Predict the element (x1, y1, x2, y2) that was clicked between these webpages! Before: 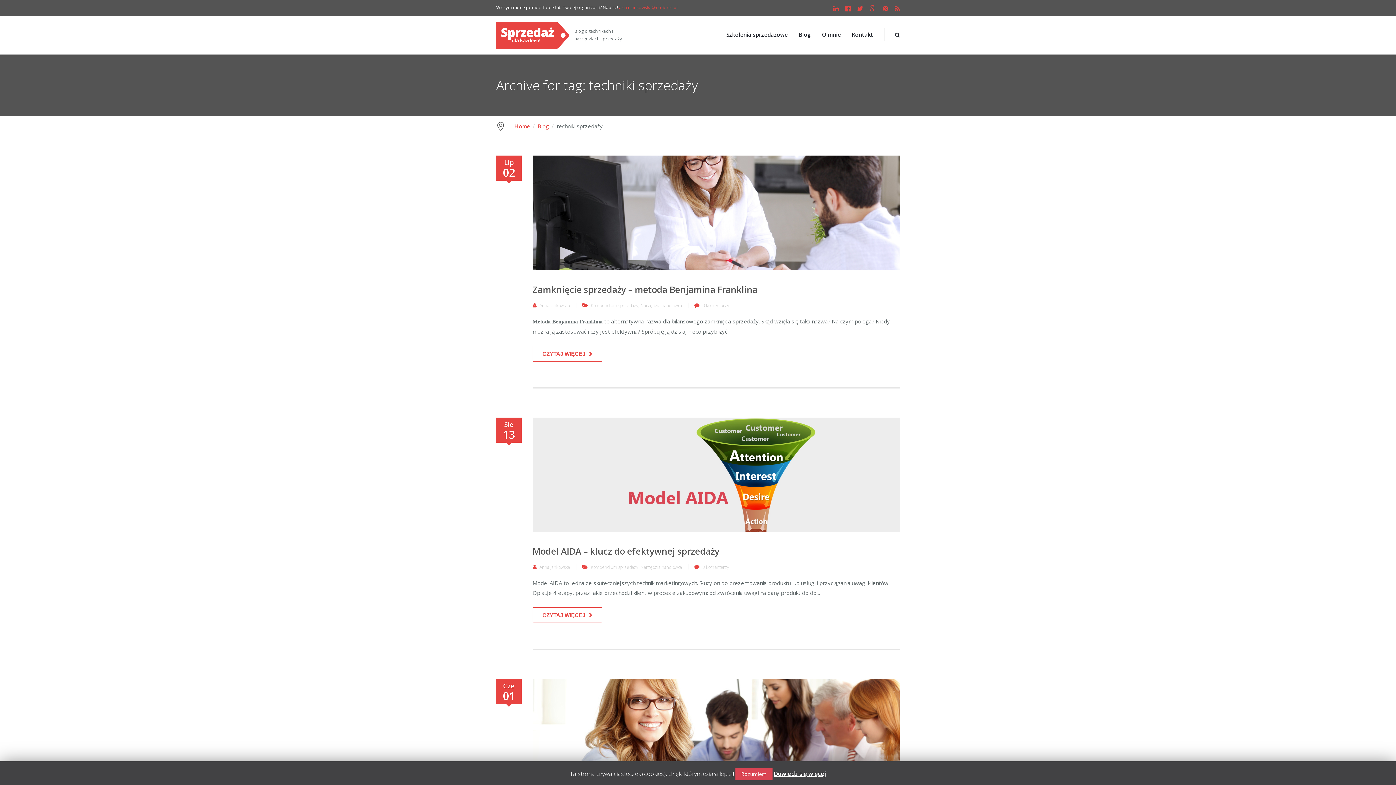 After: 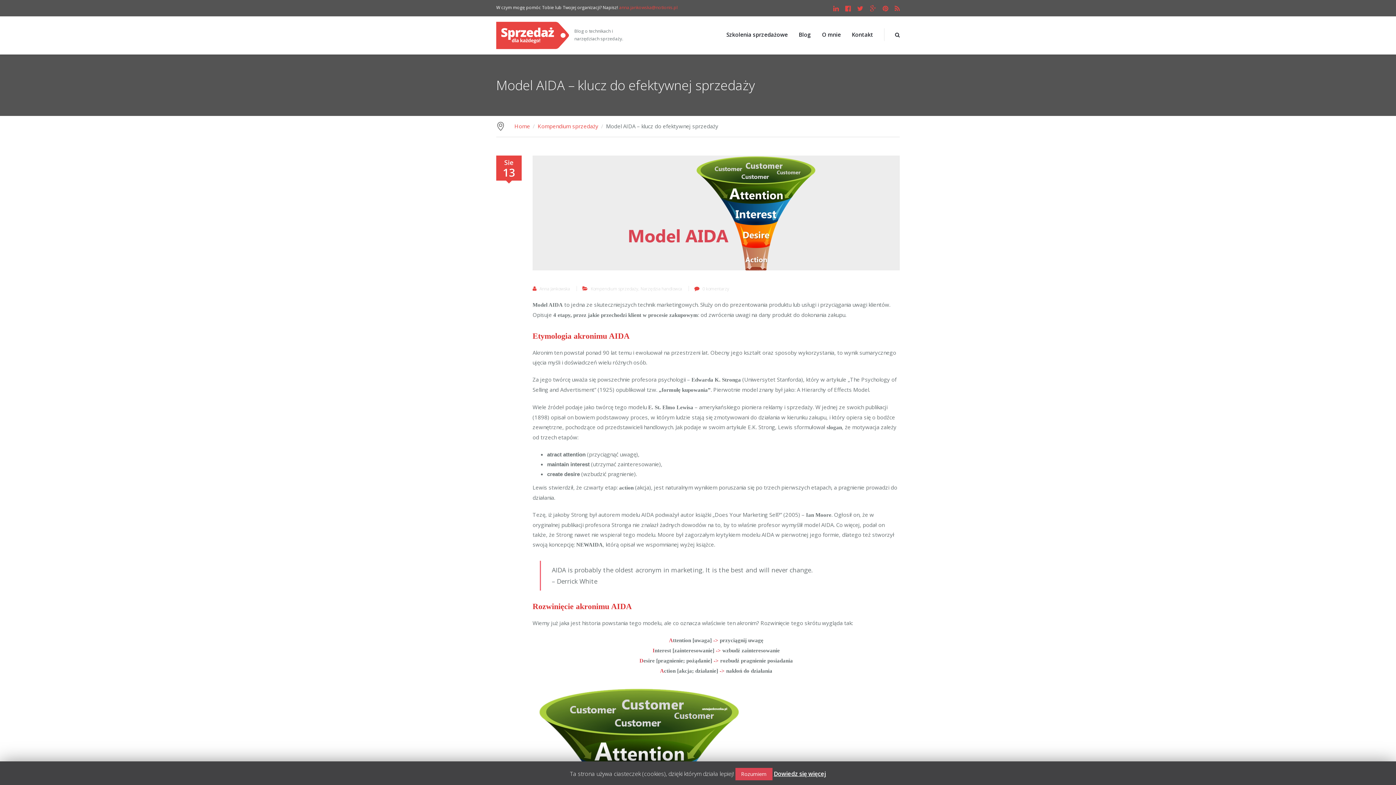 Action: bbox: (532, 607, 602, 623) label: CZYTAJ WIĘCEJ